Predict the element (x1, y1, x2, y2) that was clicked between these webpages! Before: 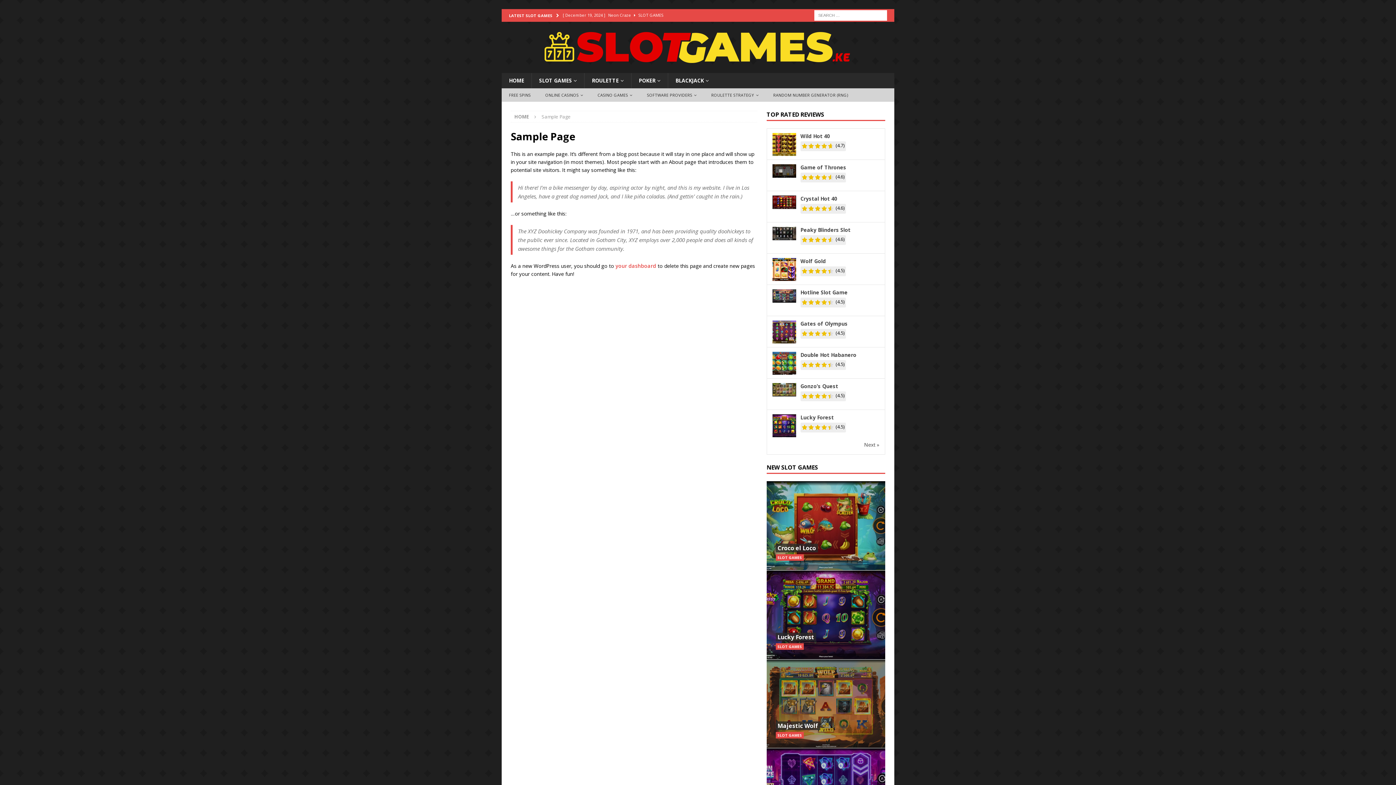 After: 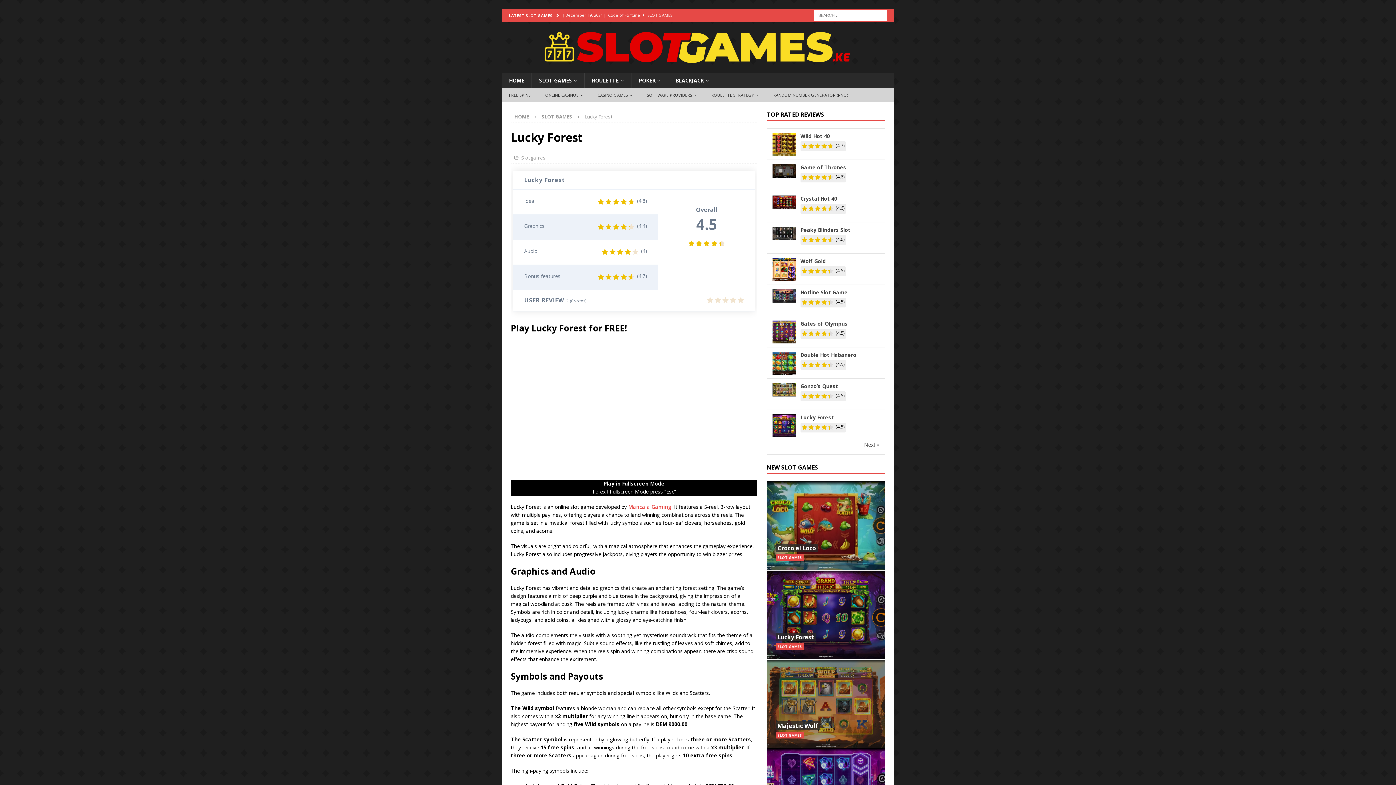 Action: label: Lucky Forest bbox: (800, 413, 879, 421)